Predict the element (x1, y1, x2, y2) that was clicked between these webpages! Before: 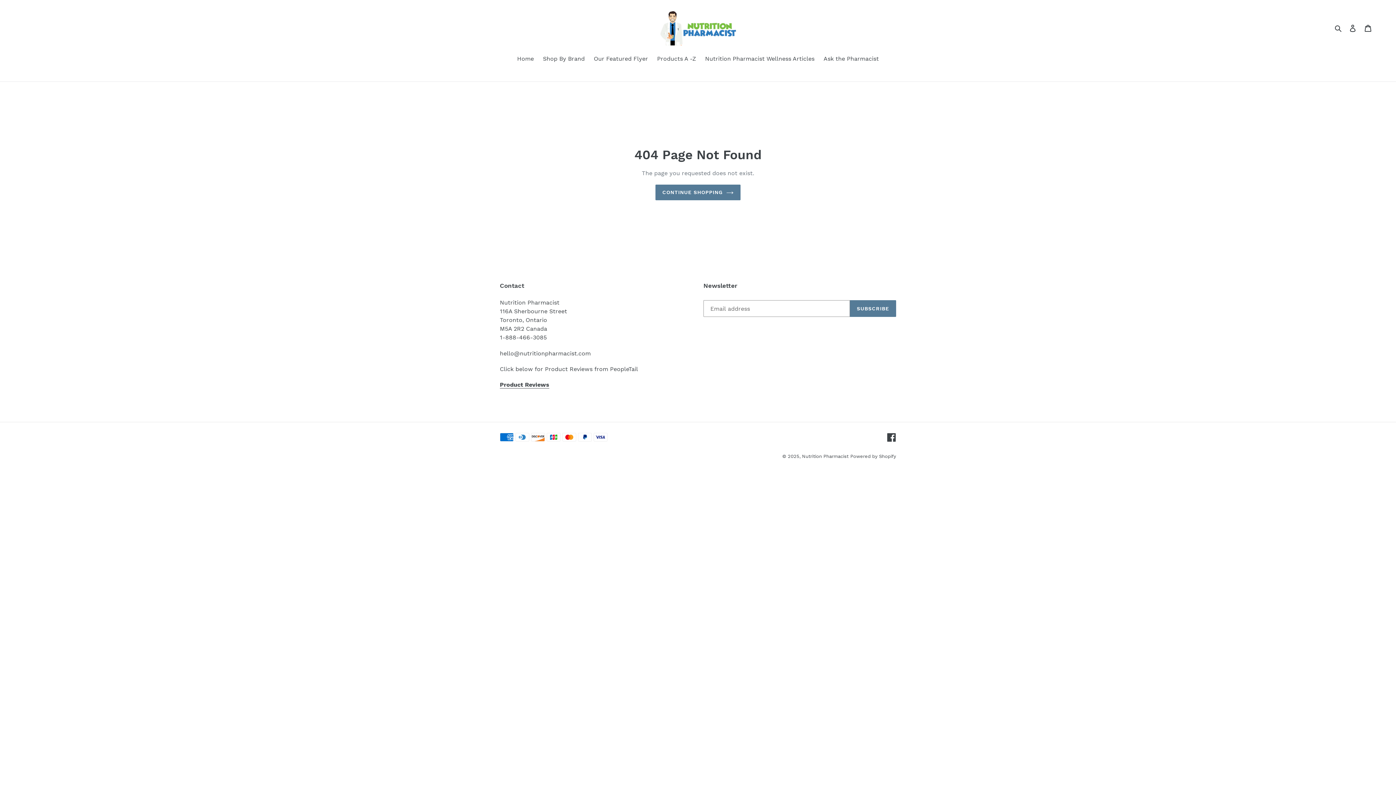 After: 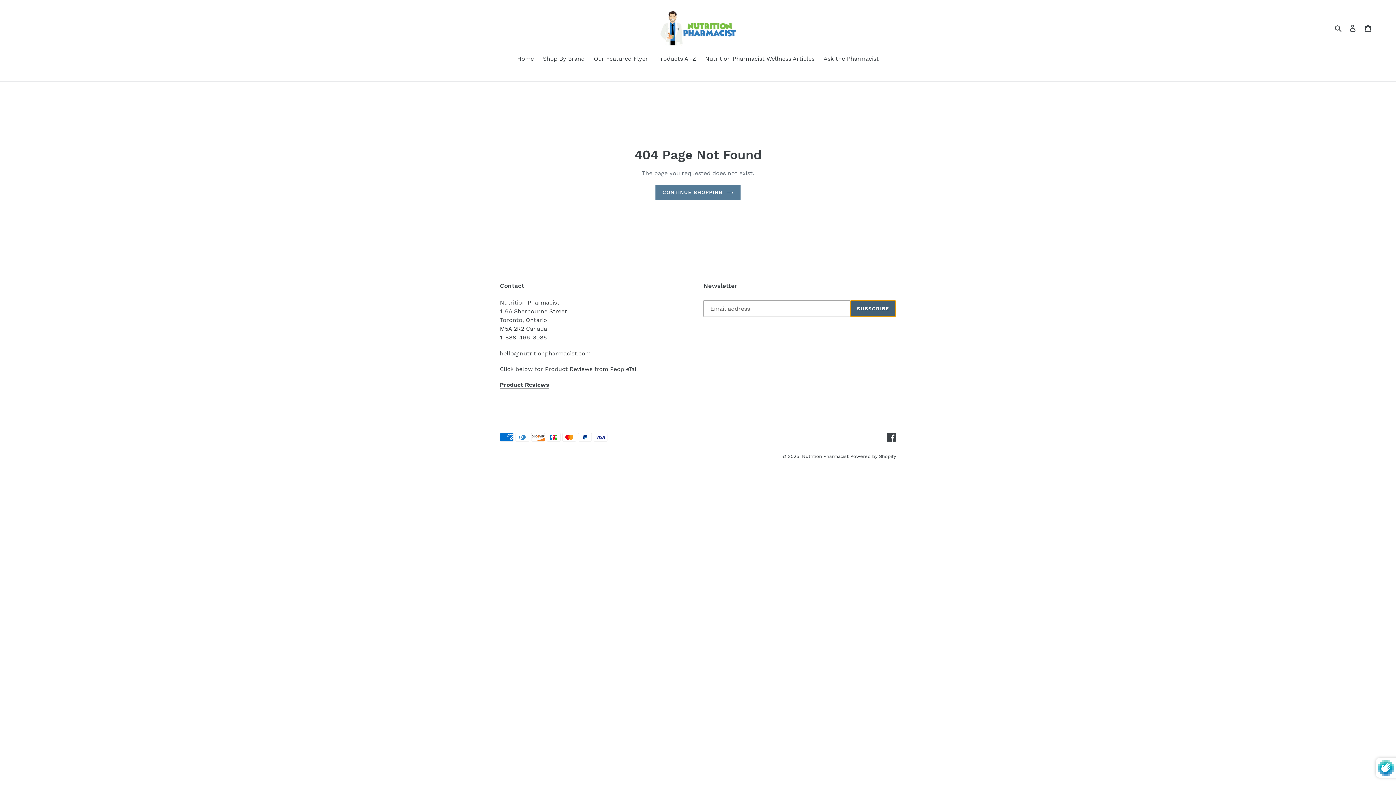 Action: bbox: (850, 300, 896, 317) label: SUBSCRIBE